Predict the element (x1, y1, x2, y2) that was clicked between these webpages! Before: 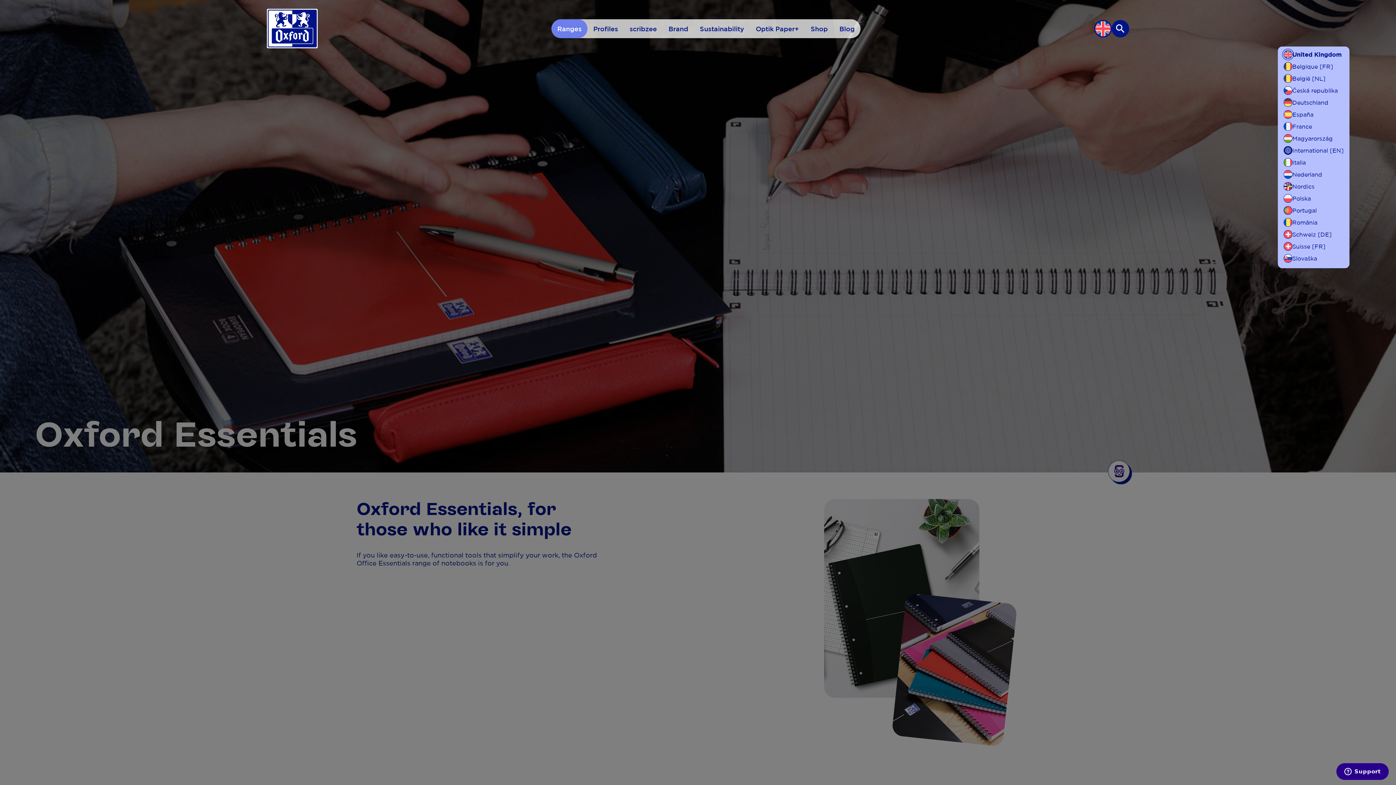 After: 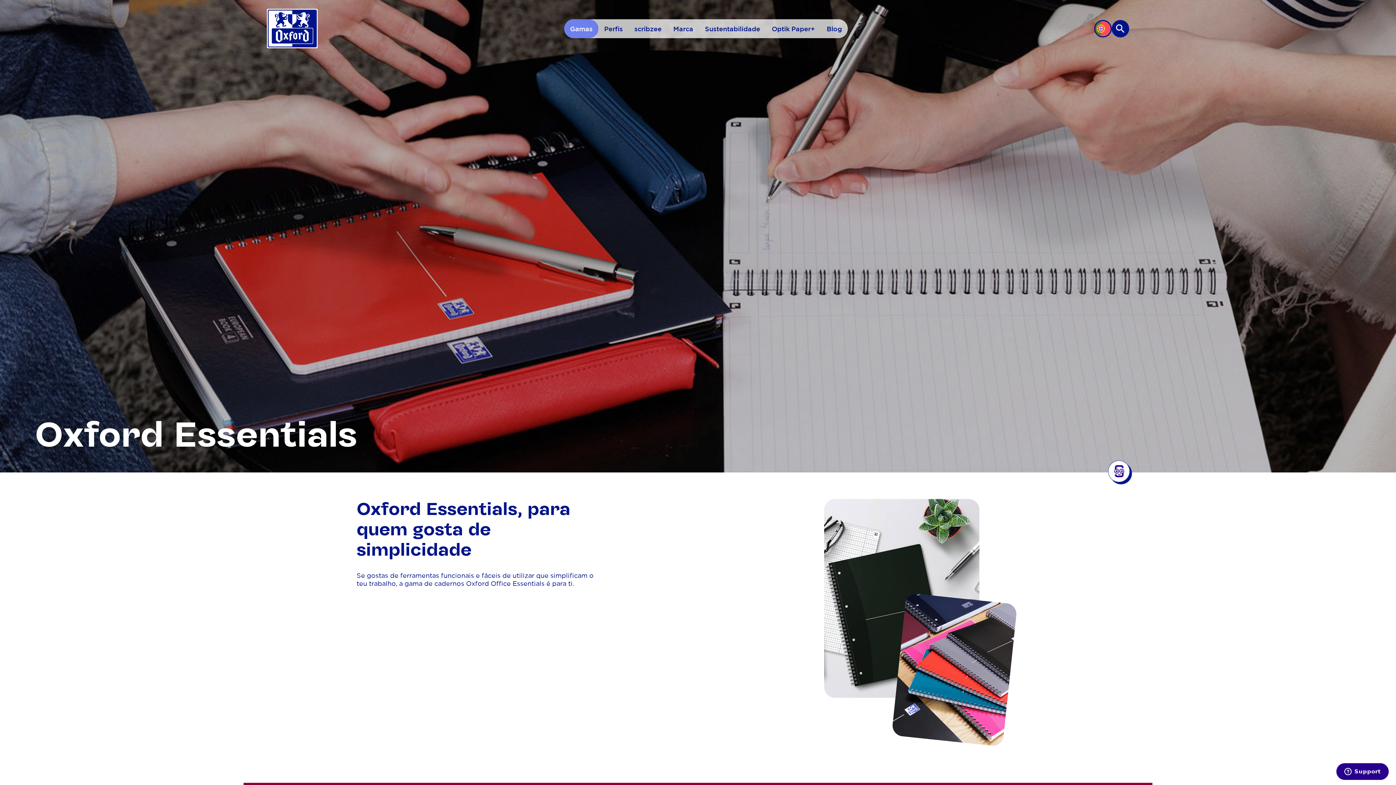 Action: bbox: (1284, 206, 1317, 214) label: Portugal